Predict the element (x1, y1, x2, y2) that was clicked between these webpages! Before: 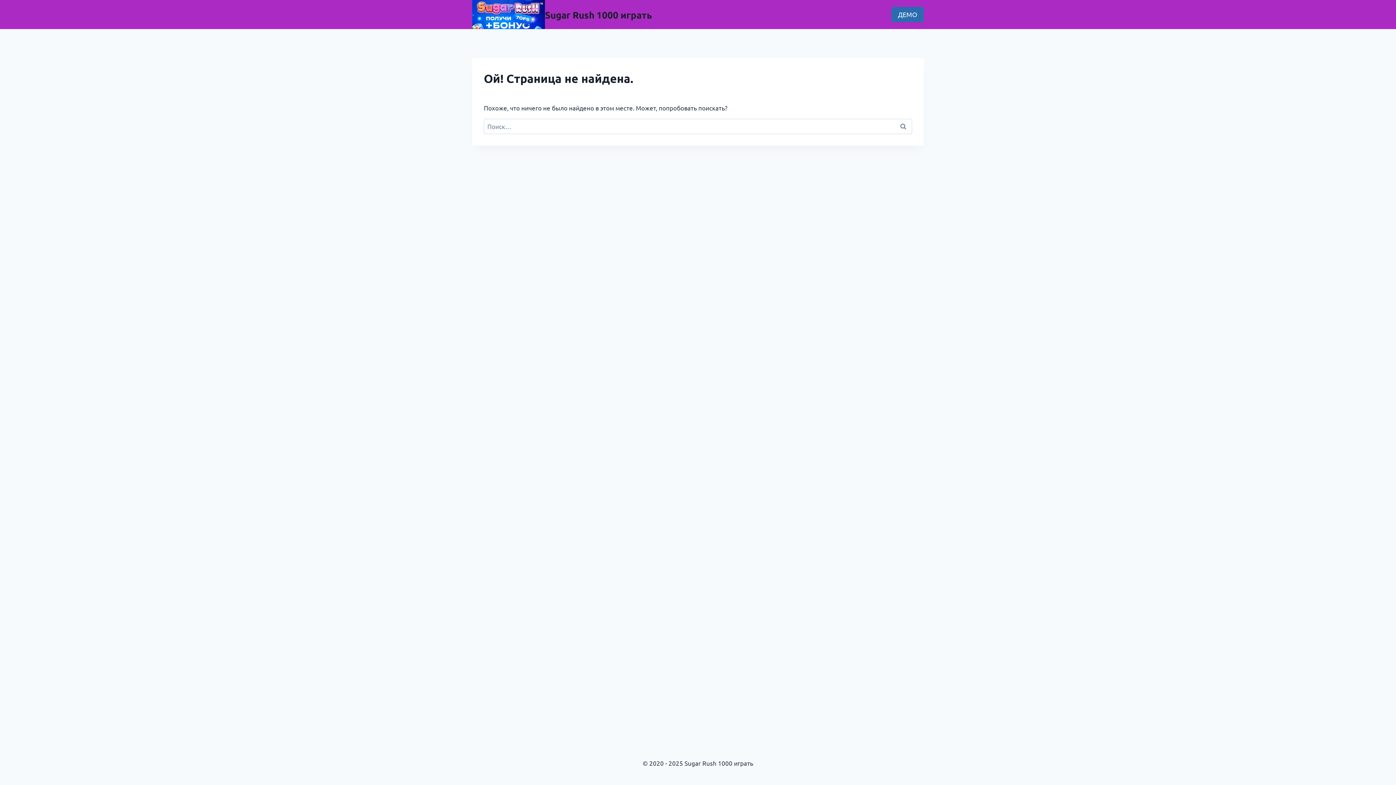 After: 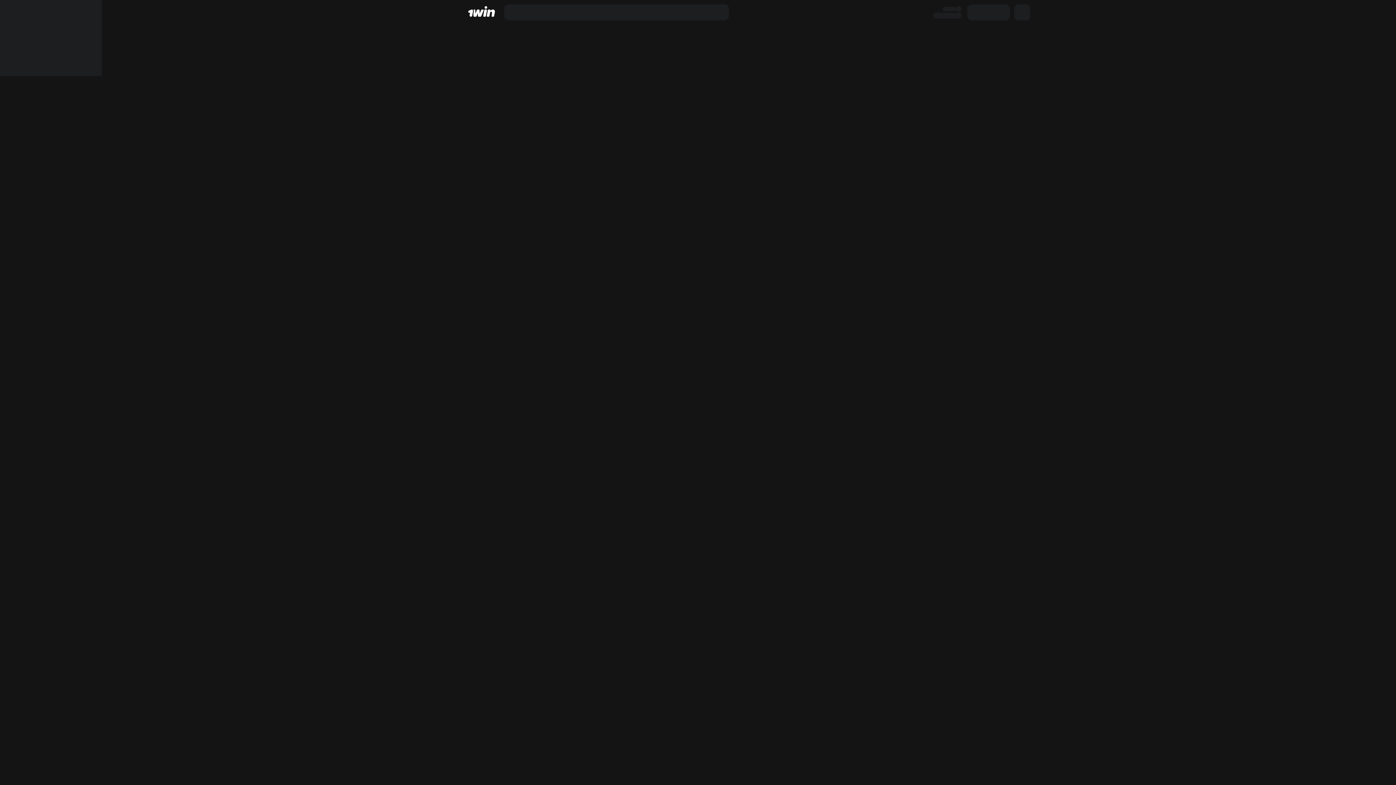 Action: bbox: (891, 6, 924, 22) label: ДЕМО